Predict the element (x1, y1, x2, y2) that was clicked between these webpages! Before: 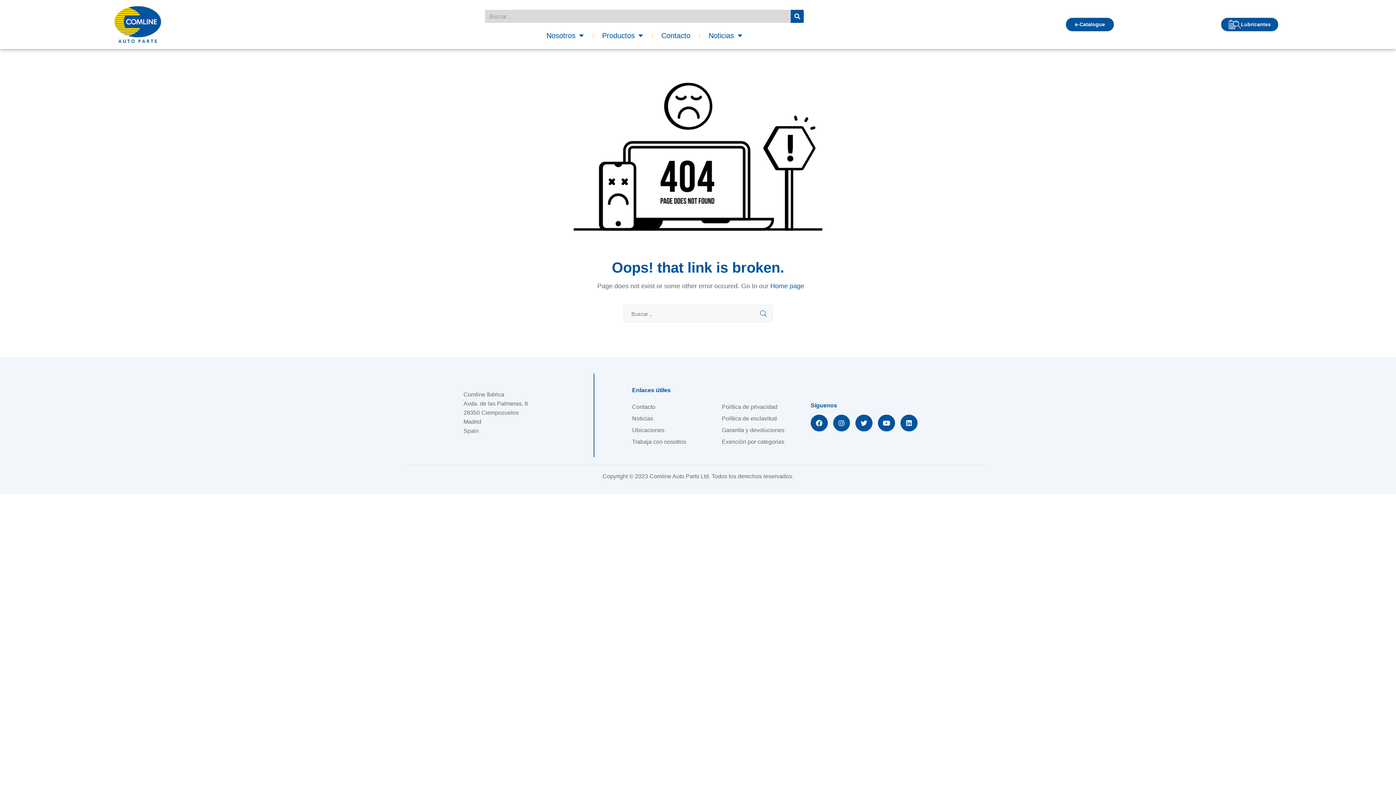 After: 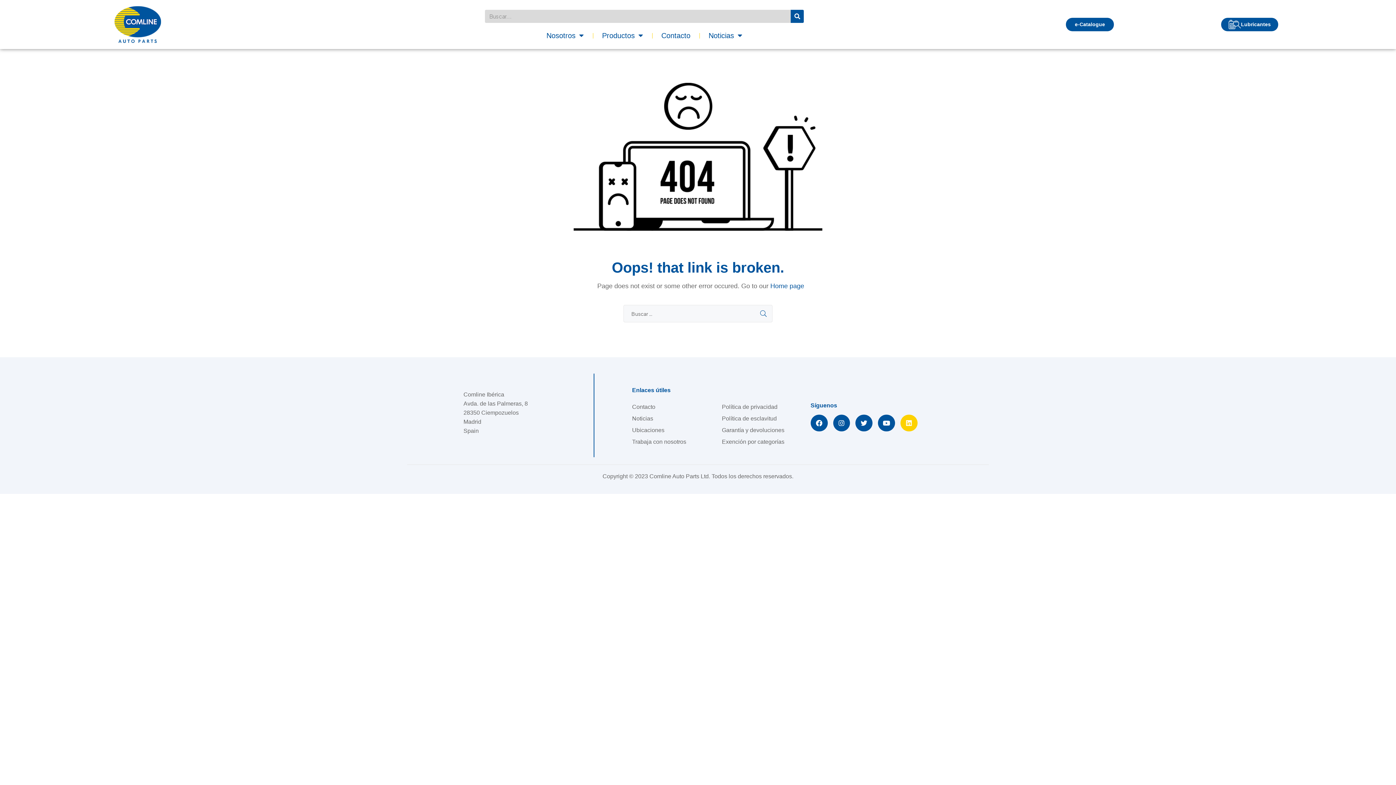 Action: label: Linkedin bbox: (900, 414, 917, 431)